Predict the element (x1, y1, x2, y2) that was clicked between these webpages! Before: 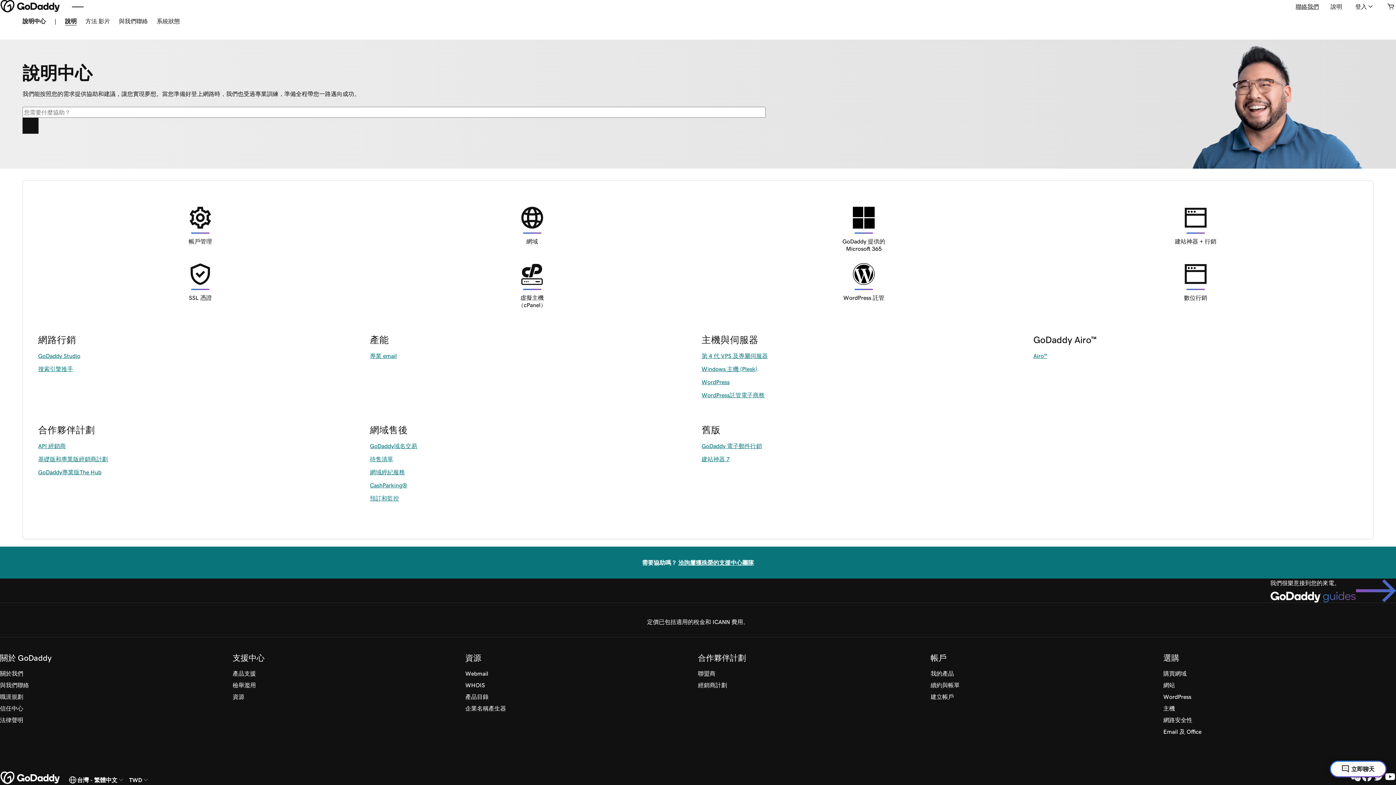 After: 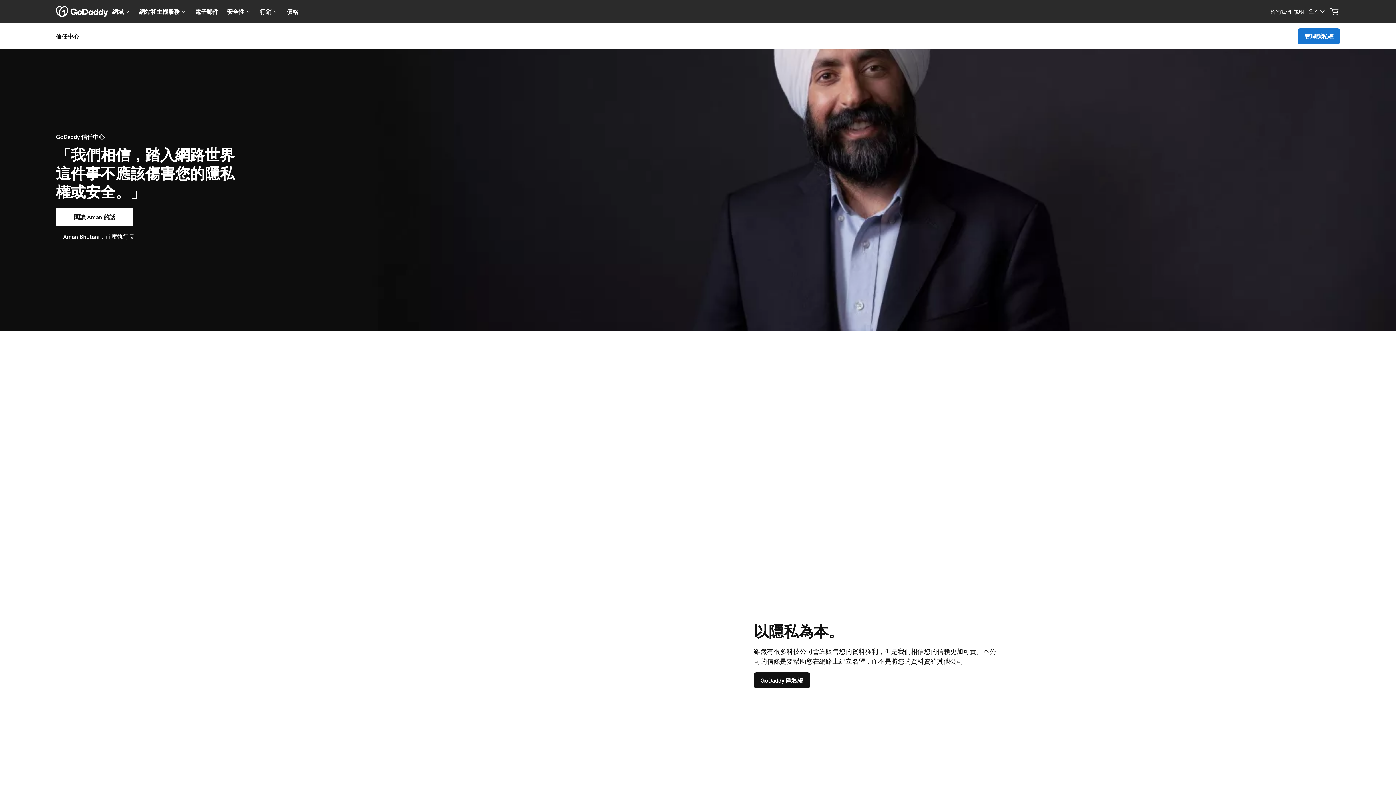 Action: label: 信任中心 bbox: (0, 703, 23, 714)